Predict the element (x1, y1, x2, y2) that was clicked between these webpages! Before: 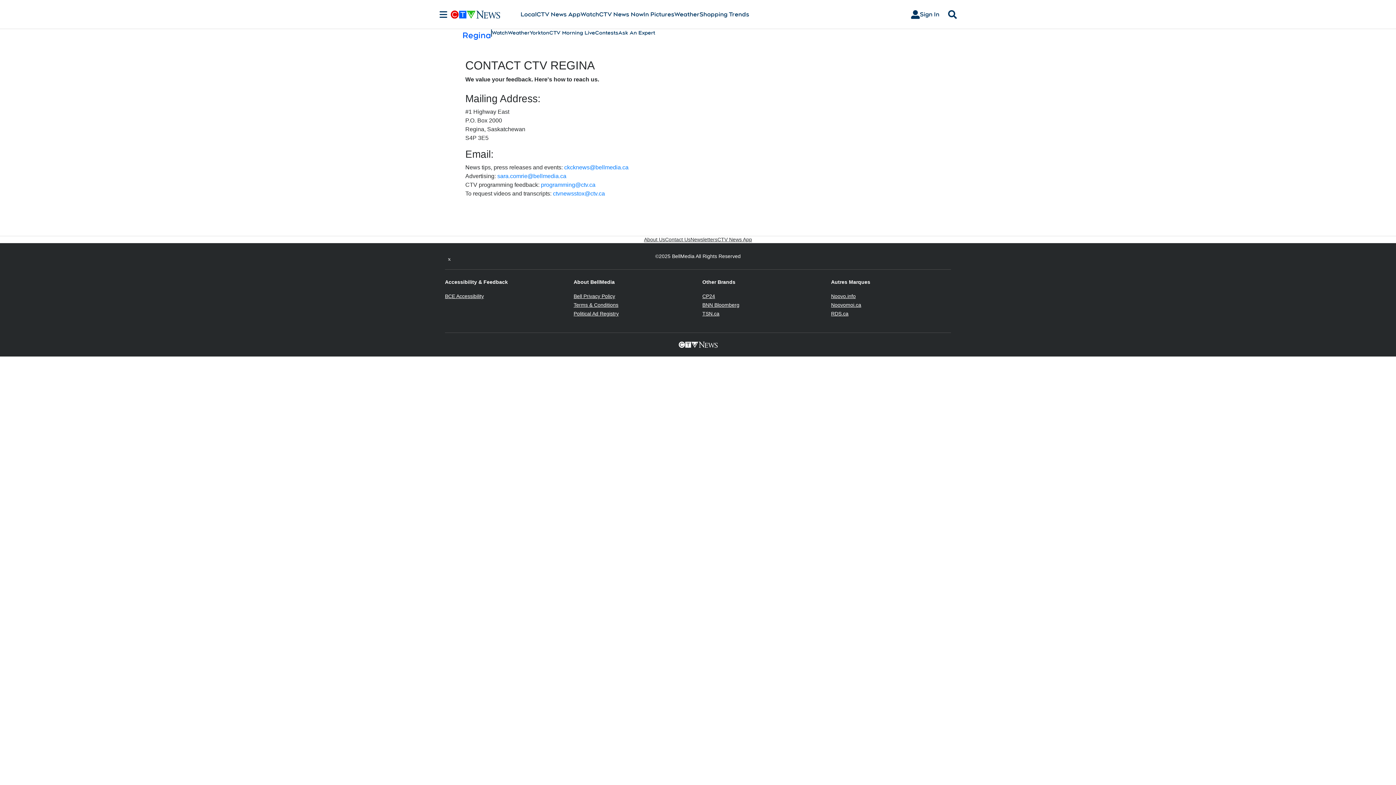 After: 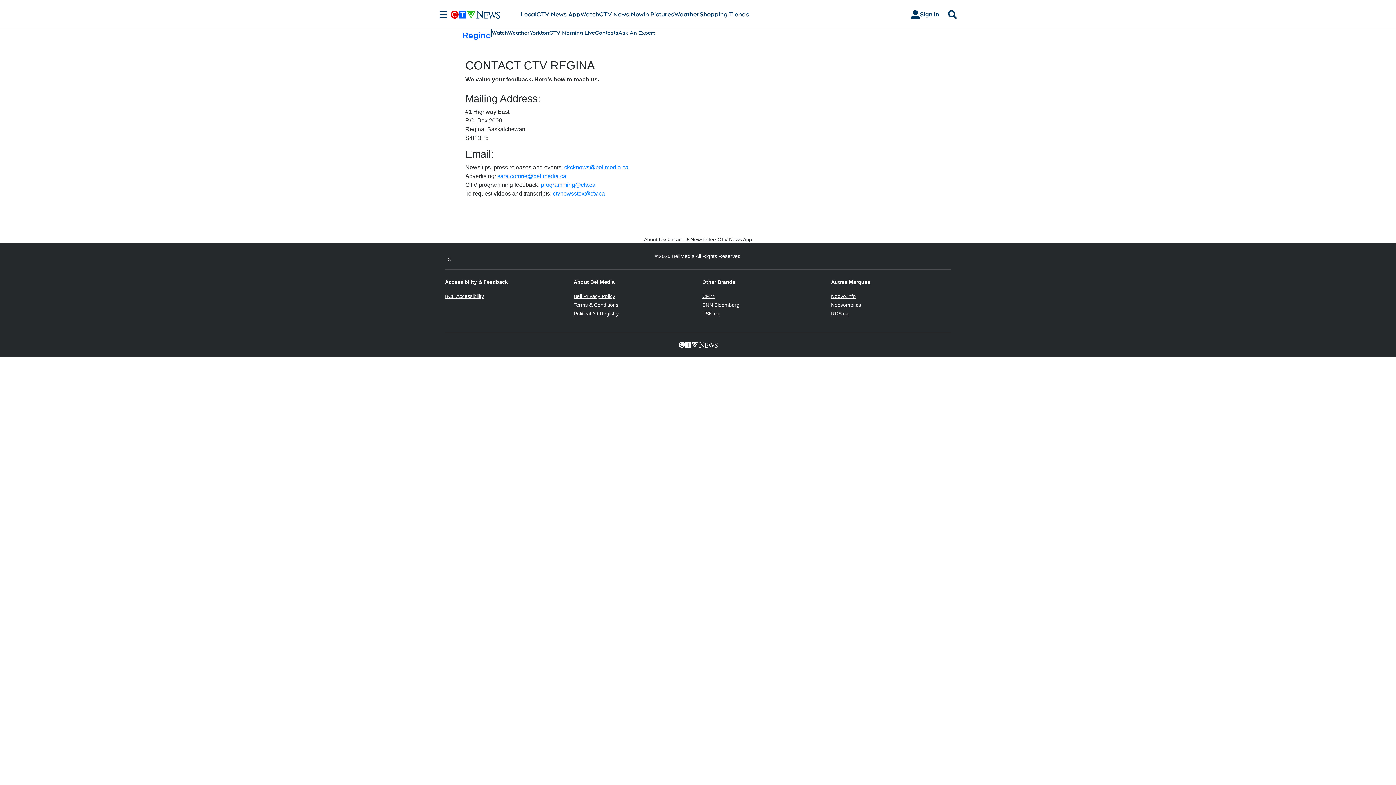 Action: label: RDS.ca
Opens in new window bbox: (831, 310, 848, 316)